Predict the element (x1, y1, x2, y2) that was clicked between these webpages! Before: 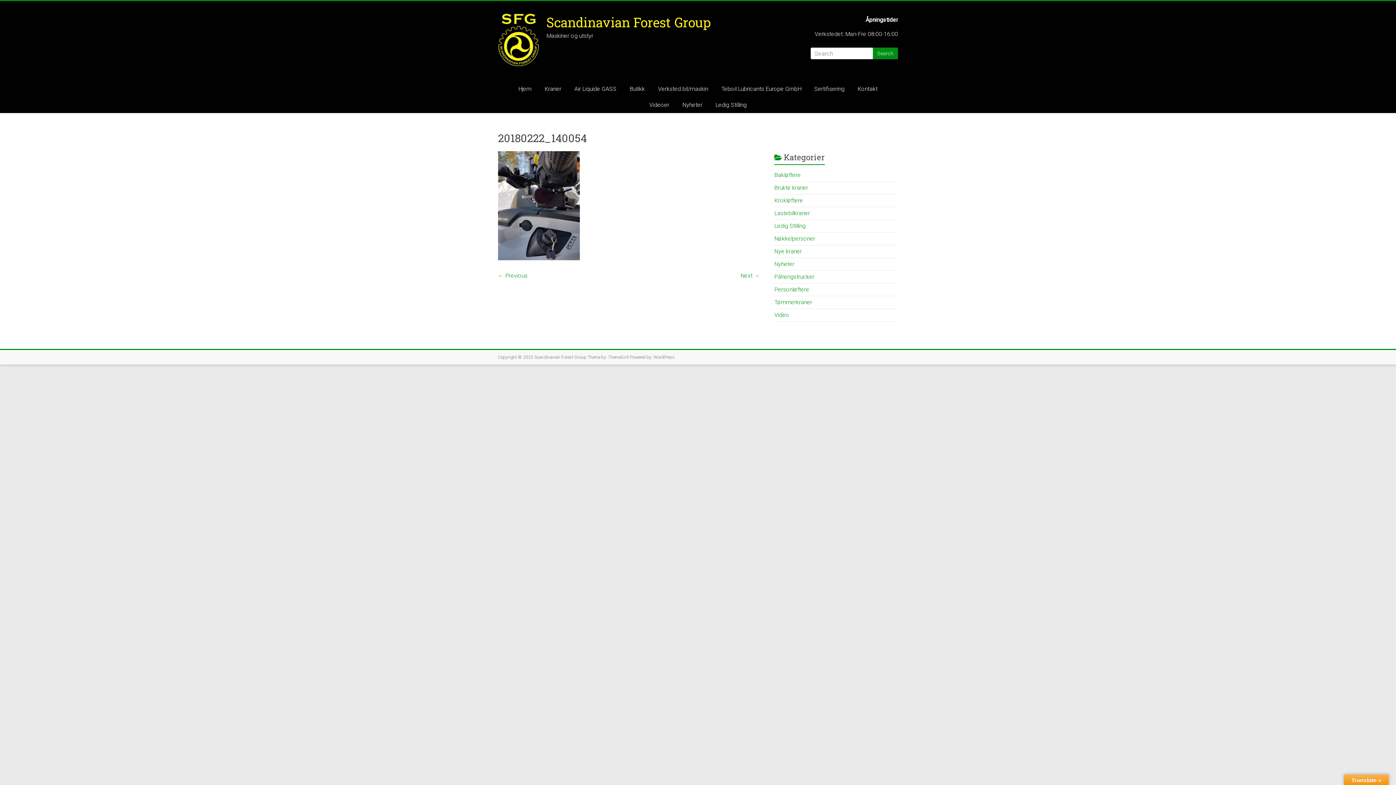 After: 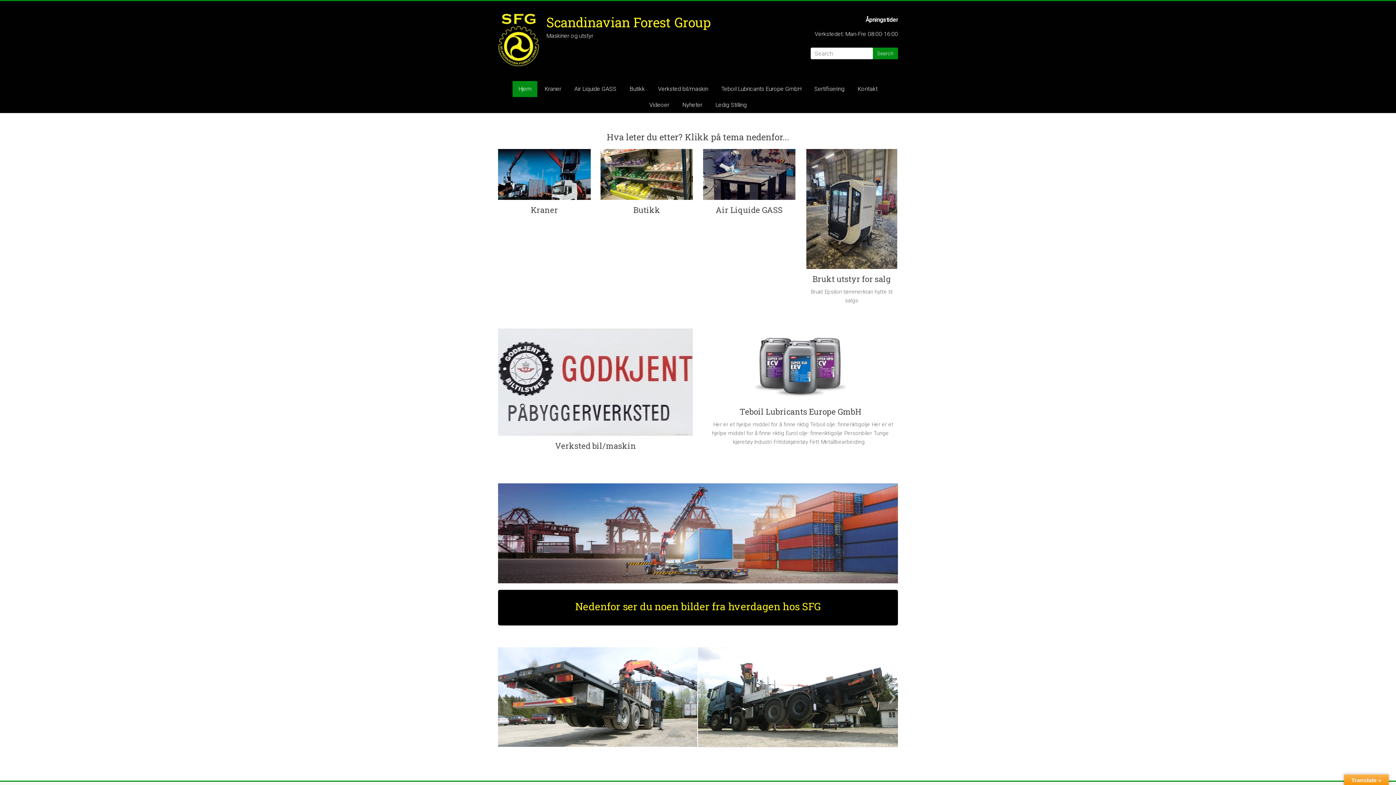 Action: bbox: (546, 13, 710, 30) label: Scandinavian Forest Group